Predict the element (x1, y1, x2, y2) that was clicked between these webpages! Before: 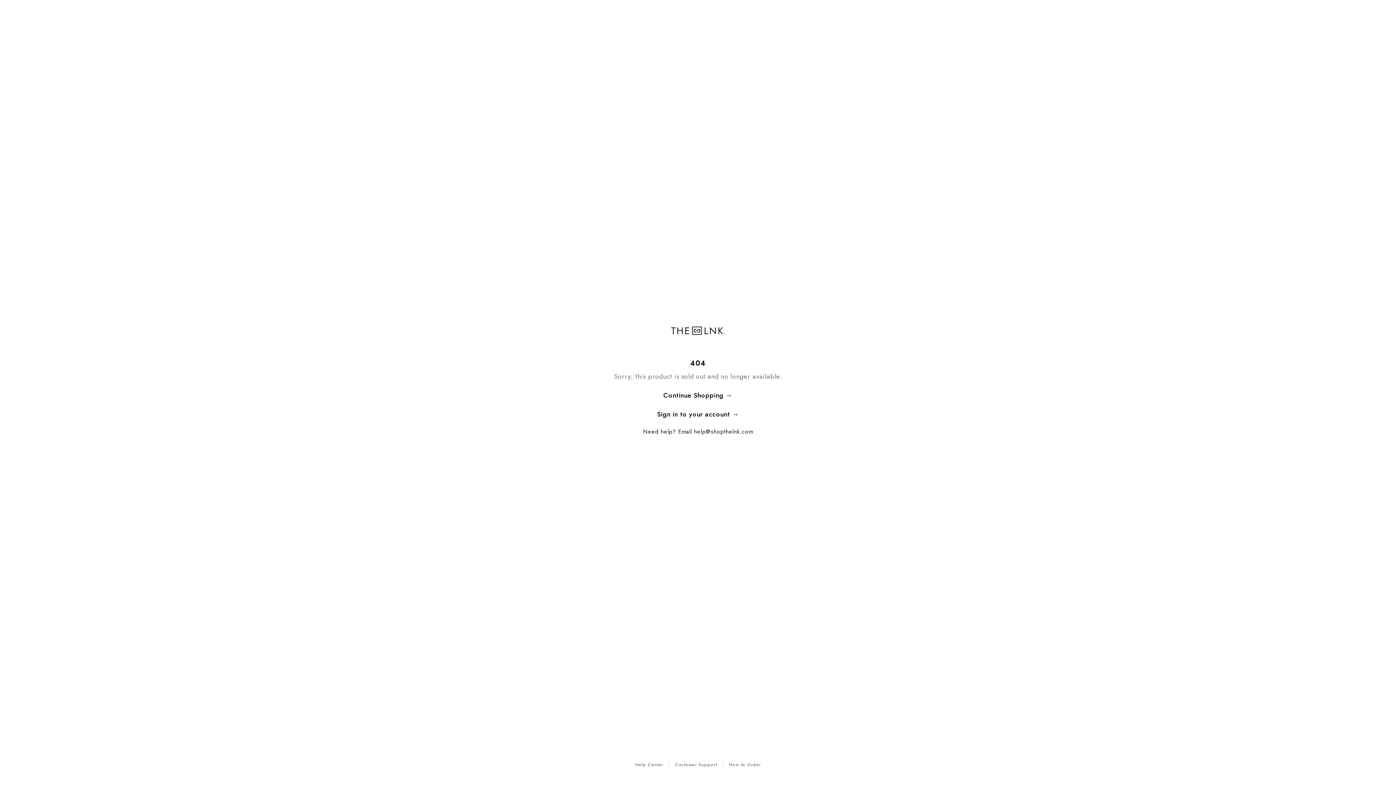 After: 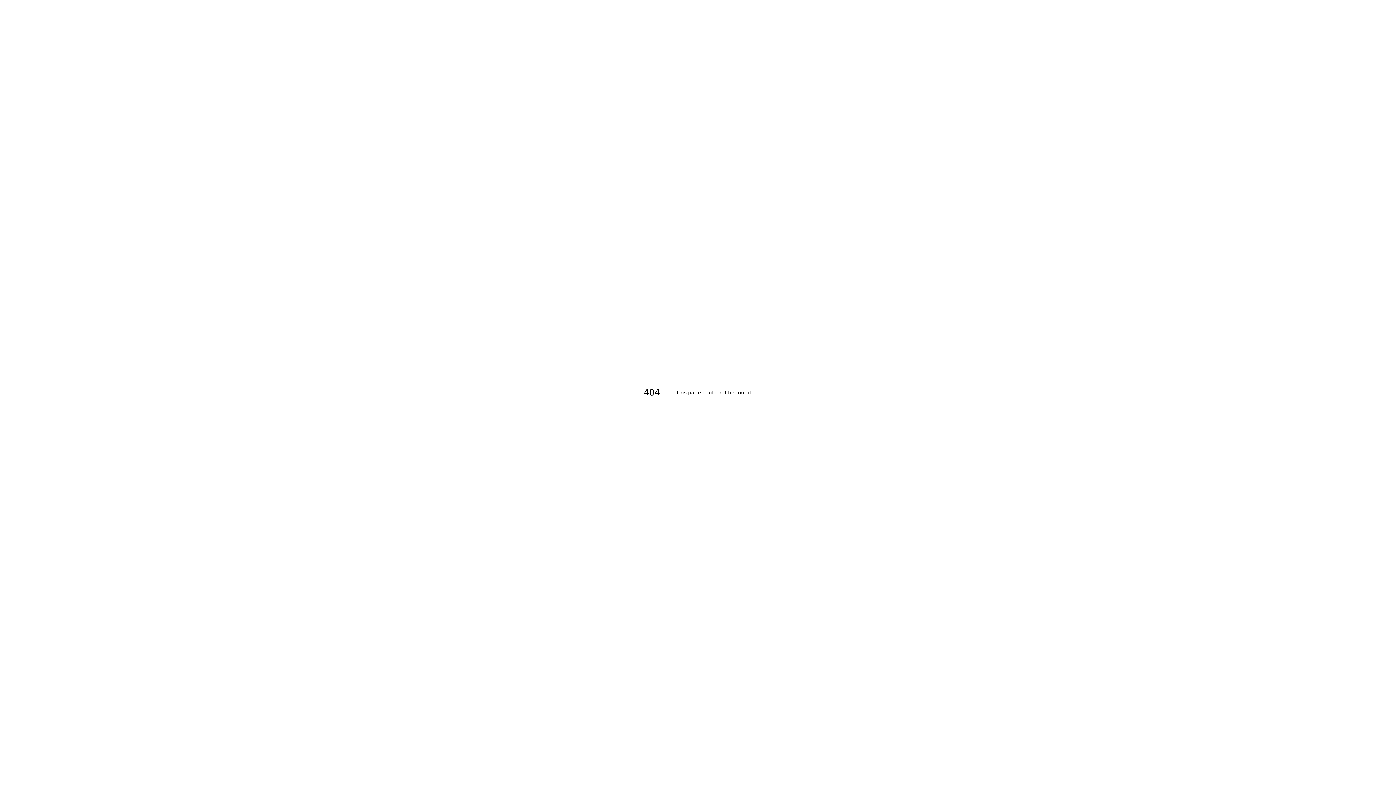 Action: label: How to Order bbox: (729, 762, 760, 768)